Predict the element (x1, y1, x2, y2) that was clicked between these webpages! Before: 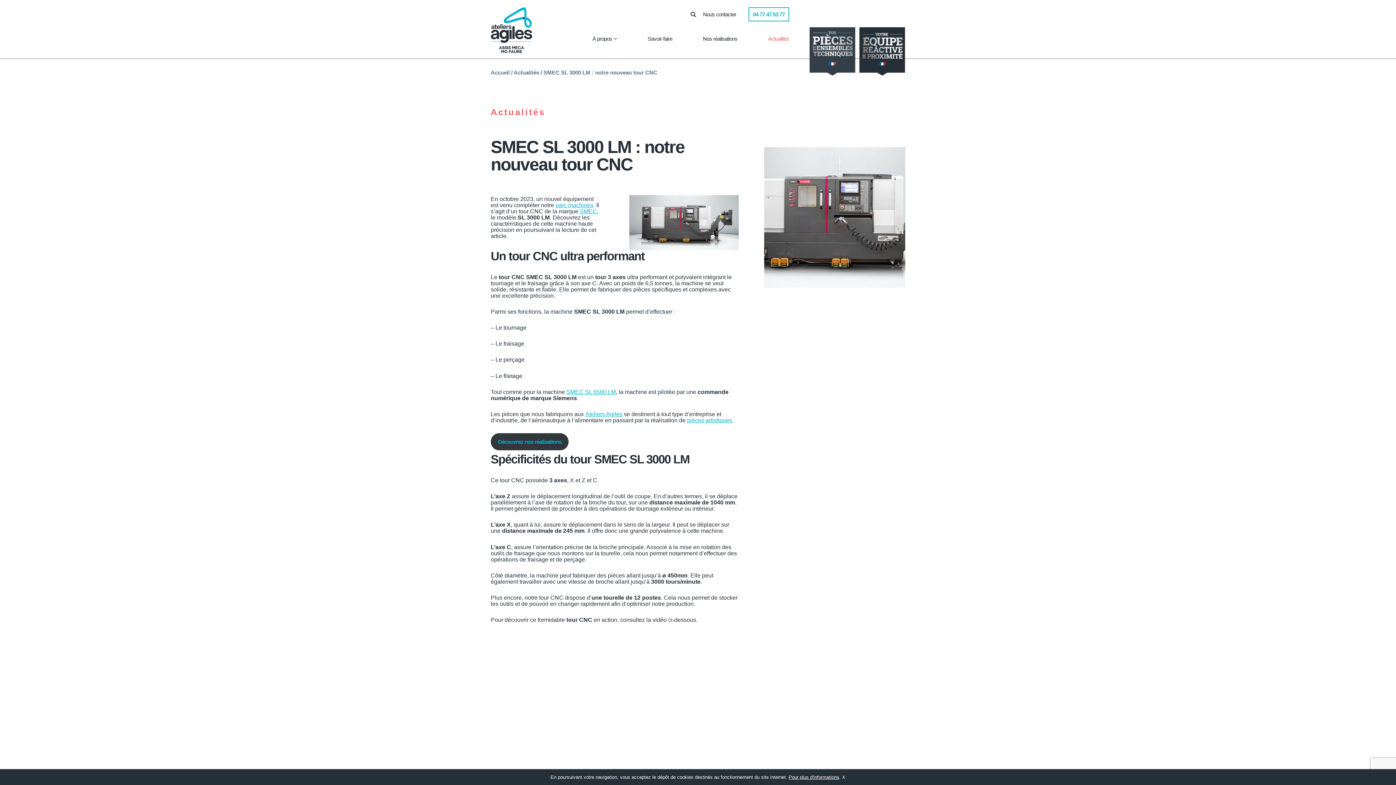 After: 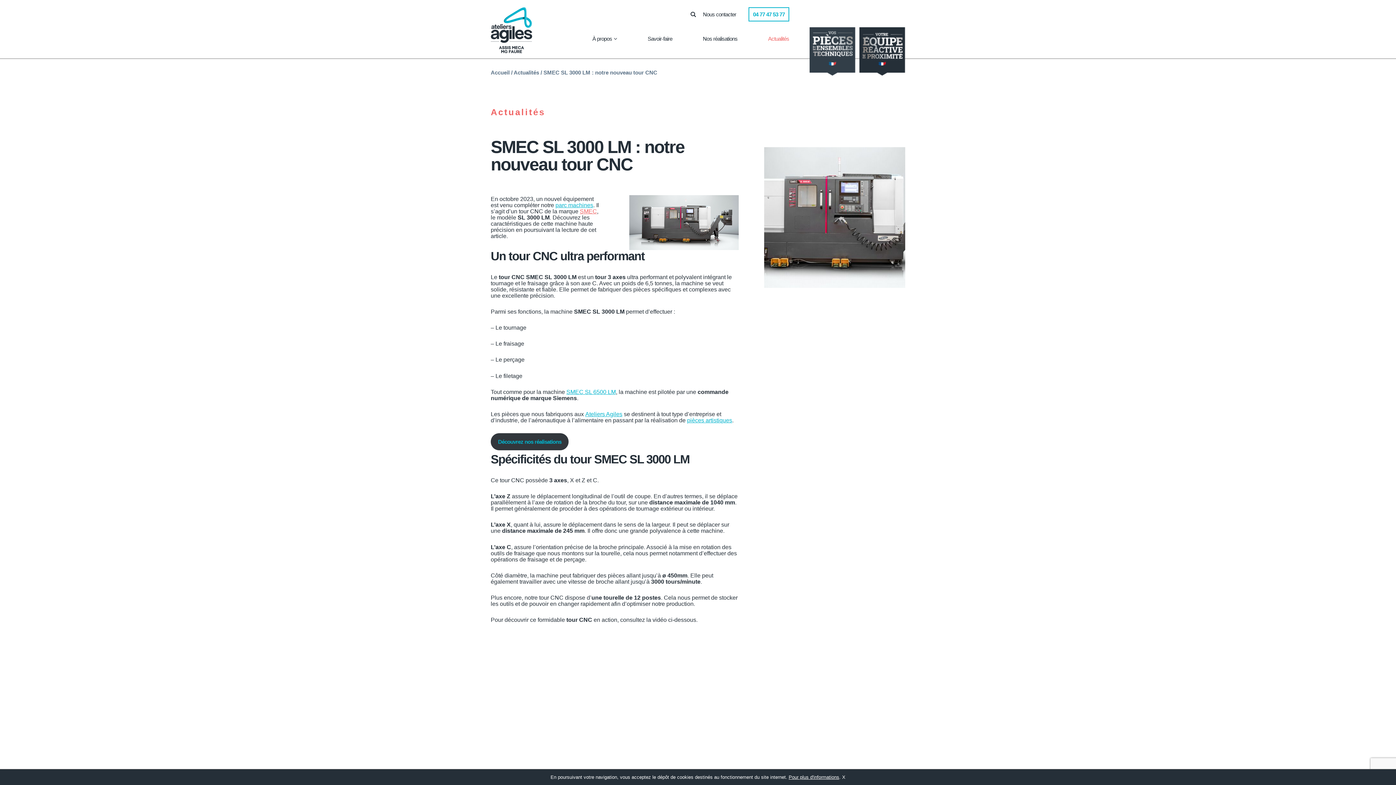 Action: label: SMEC bbox: (580, 208, 597, 214)